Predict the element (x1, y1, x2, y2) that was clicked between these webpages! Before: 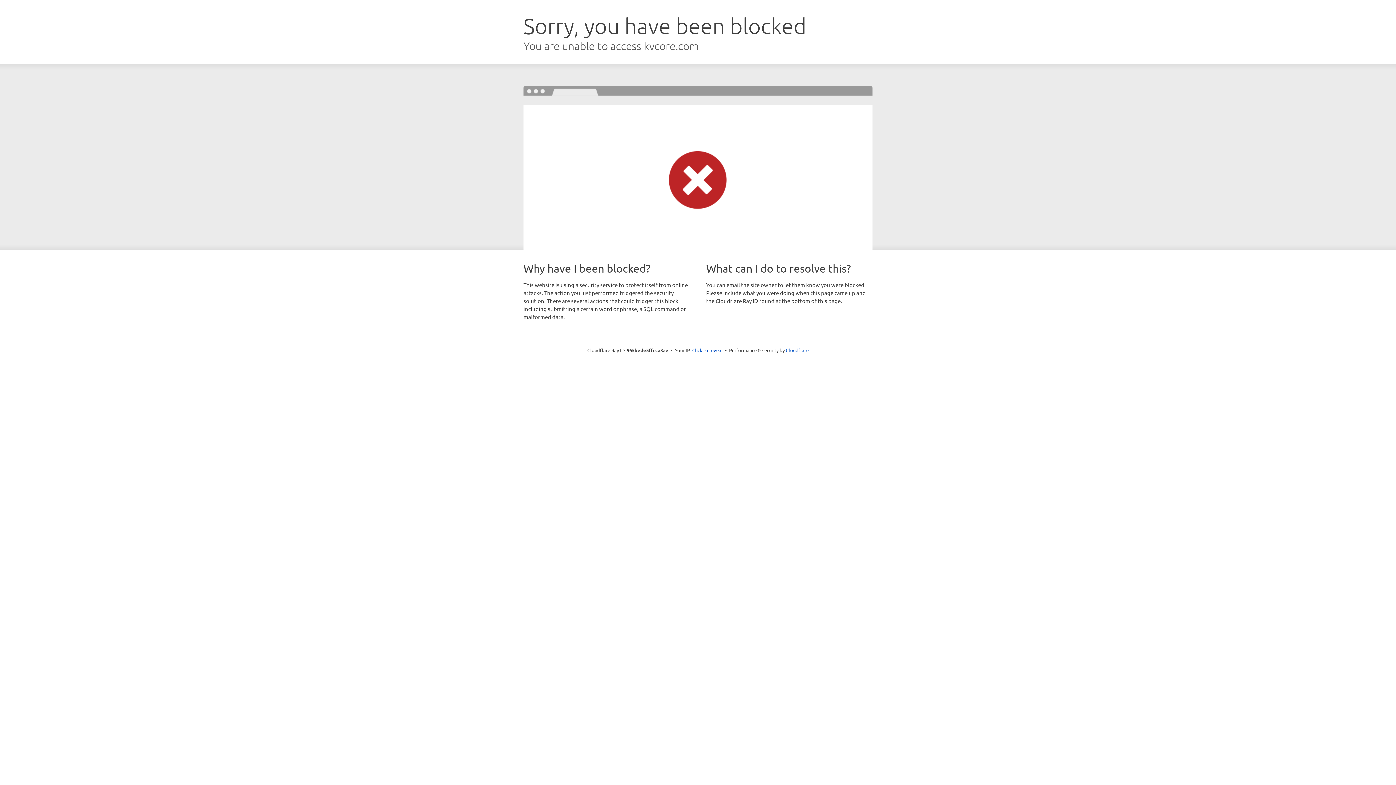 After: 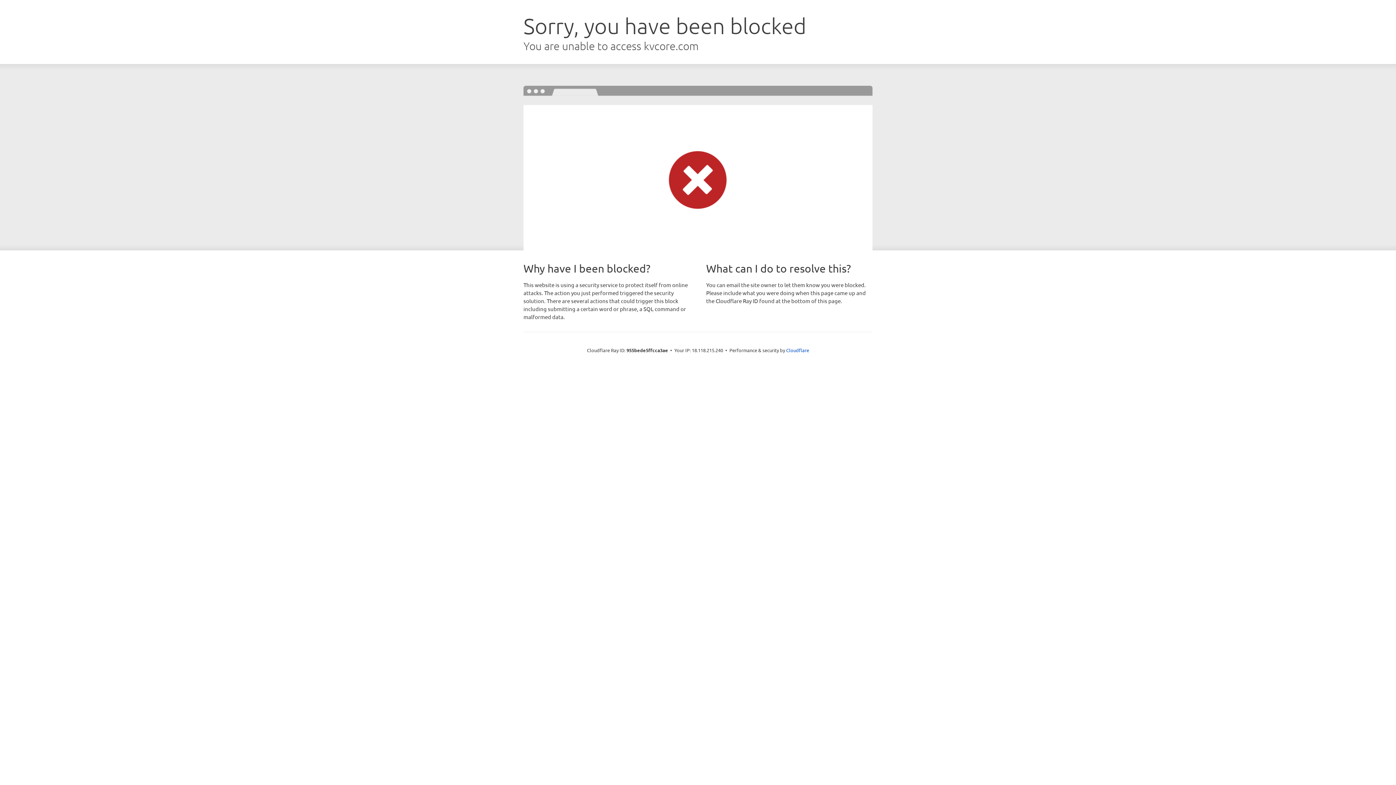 Action: label: Click to reveal bbox: (692, 346, 722, 353)